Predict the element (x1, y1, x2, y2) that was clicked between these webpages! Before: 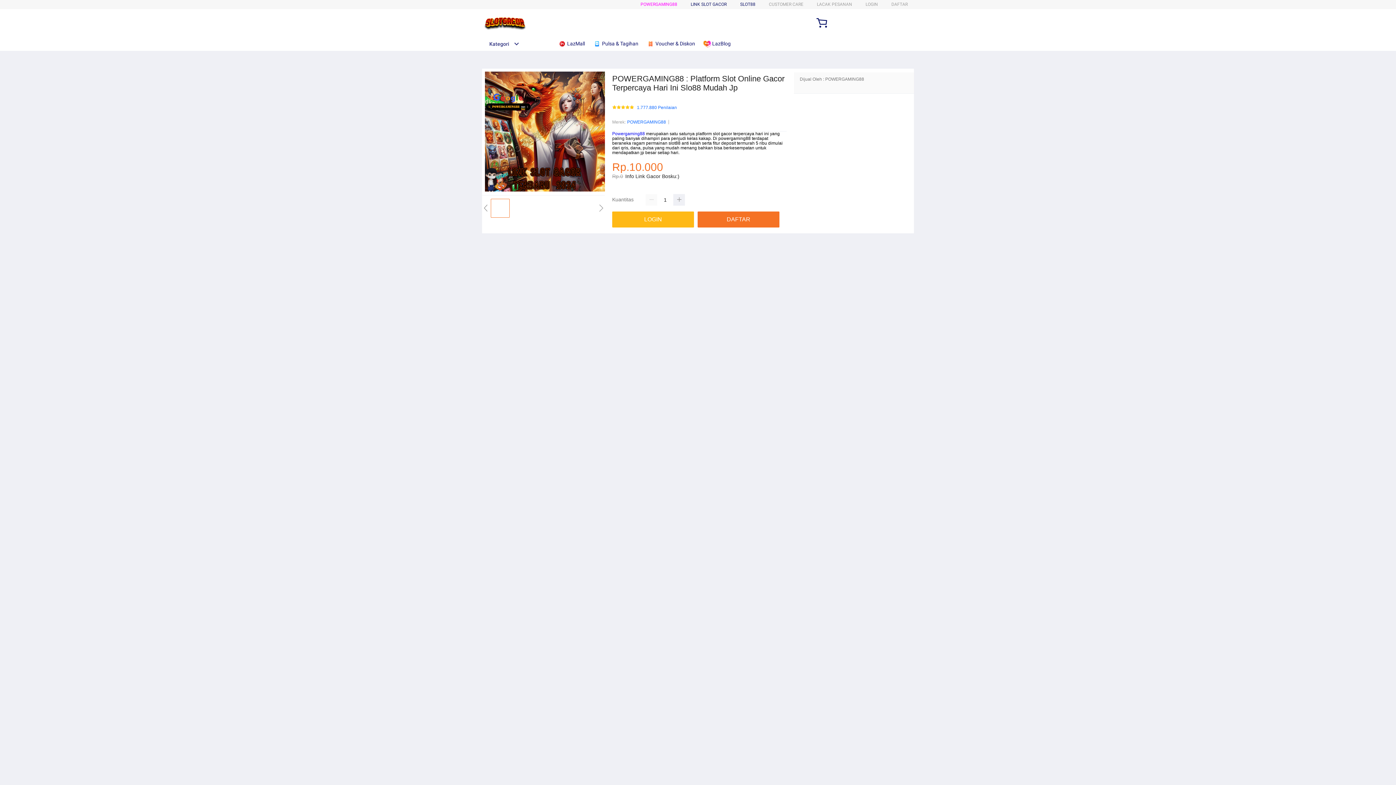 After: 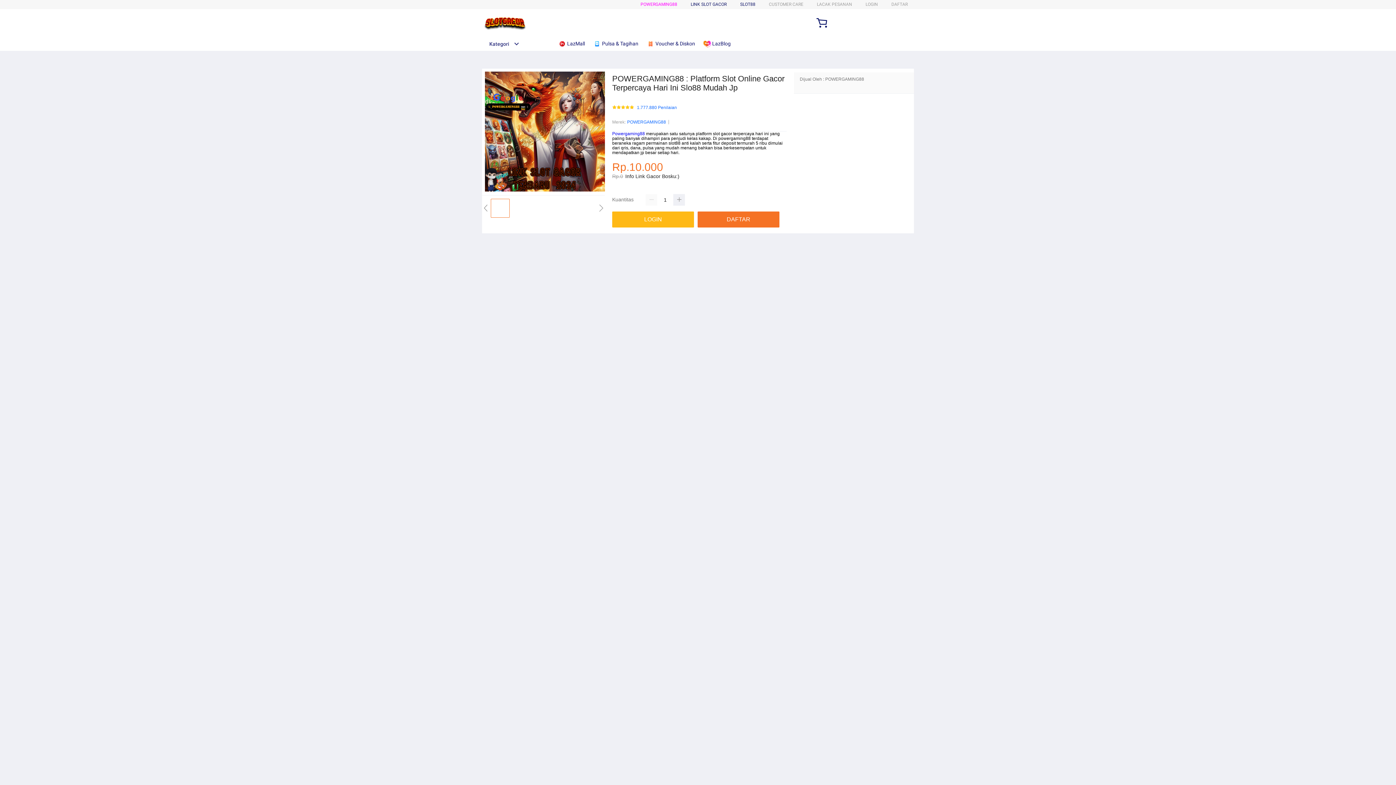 Action: bbox: (593, 36, 642, 50) label:  Pulsa & Tagihan